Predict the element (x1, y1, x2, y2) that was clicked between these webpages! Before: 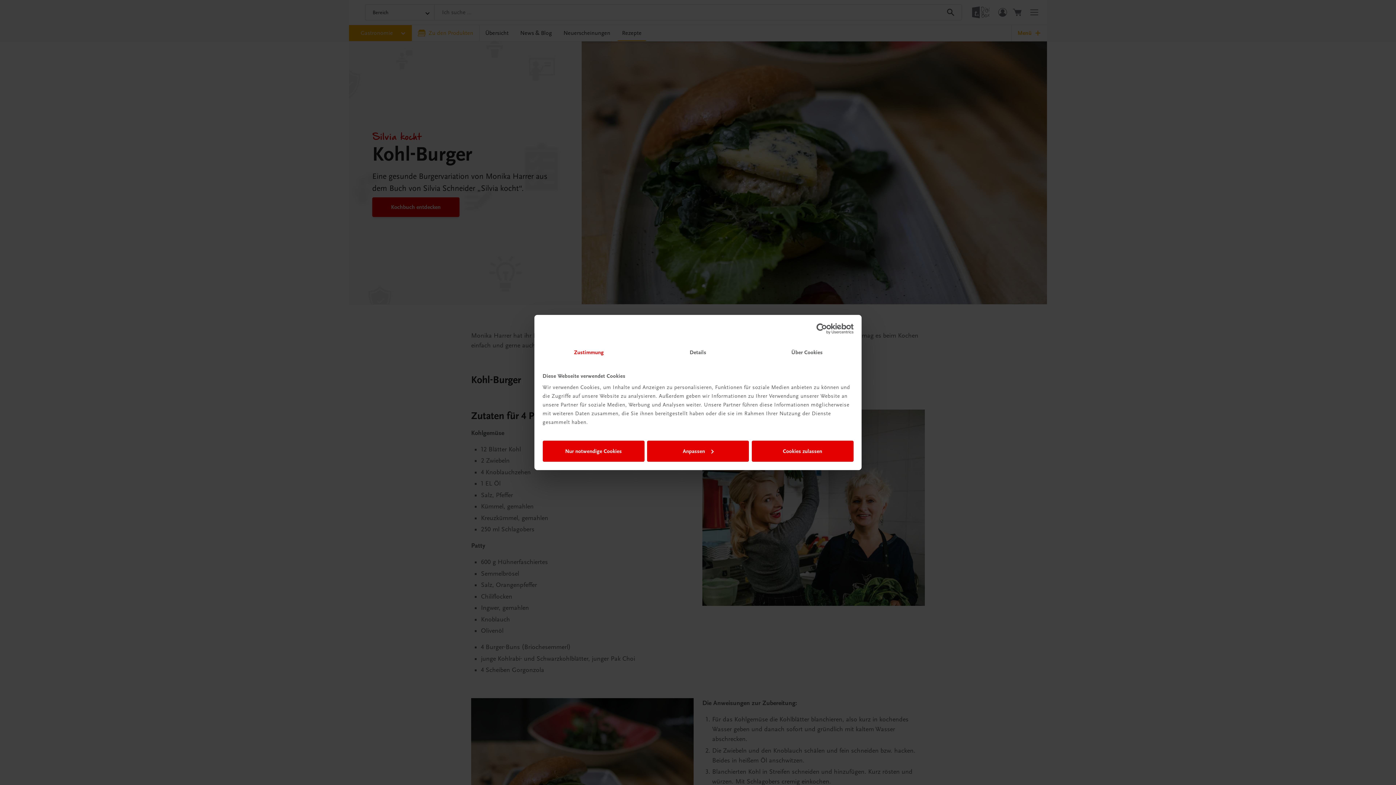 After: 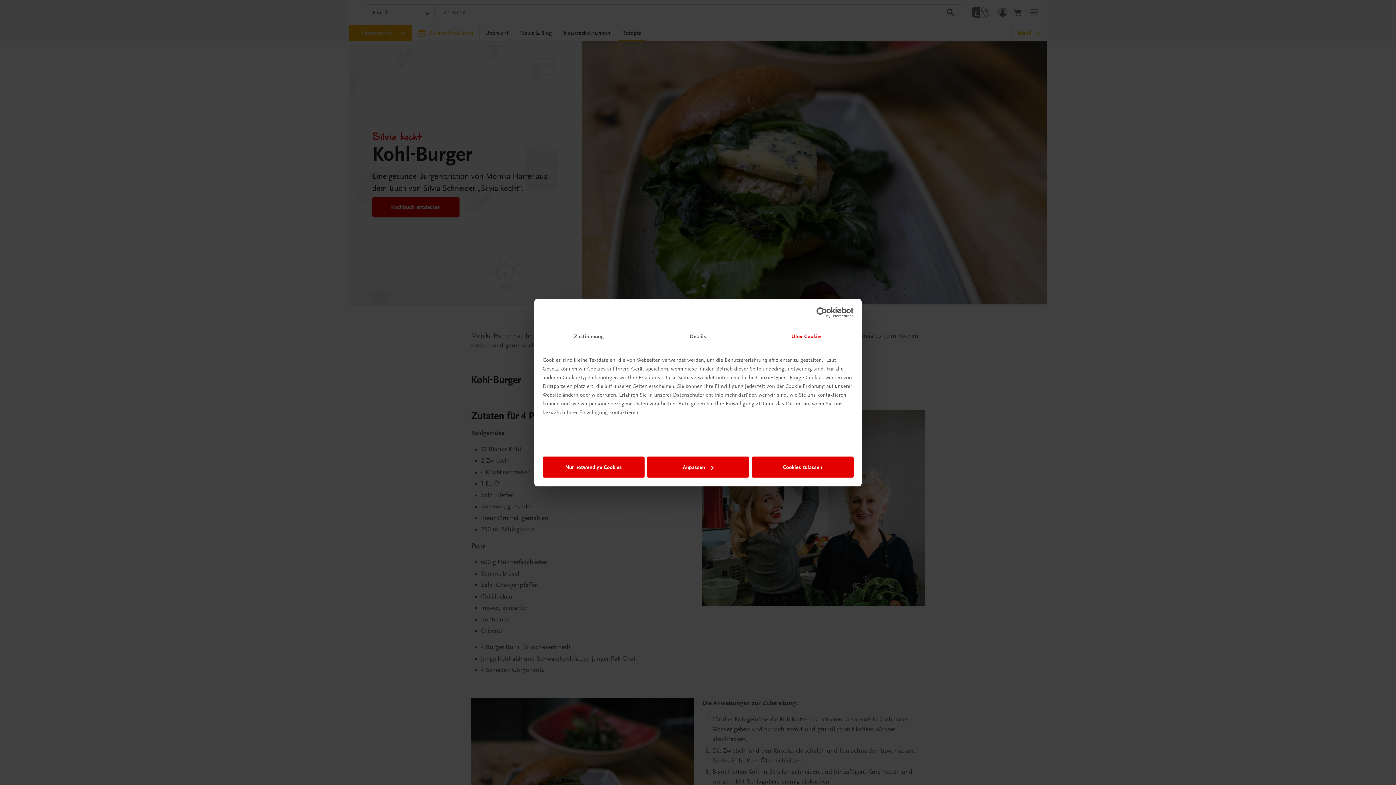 Action: label: Über Cookies bbox: (752, 342, 861, 363)